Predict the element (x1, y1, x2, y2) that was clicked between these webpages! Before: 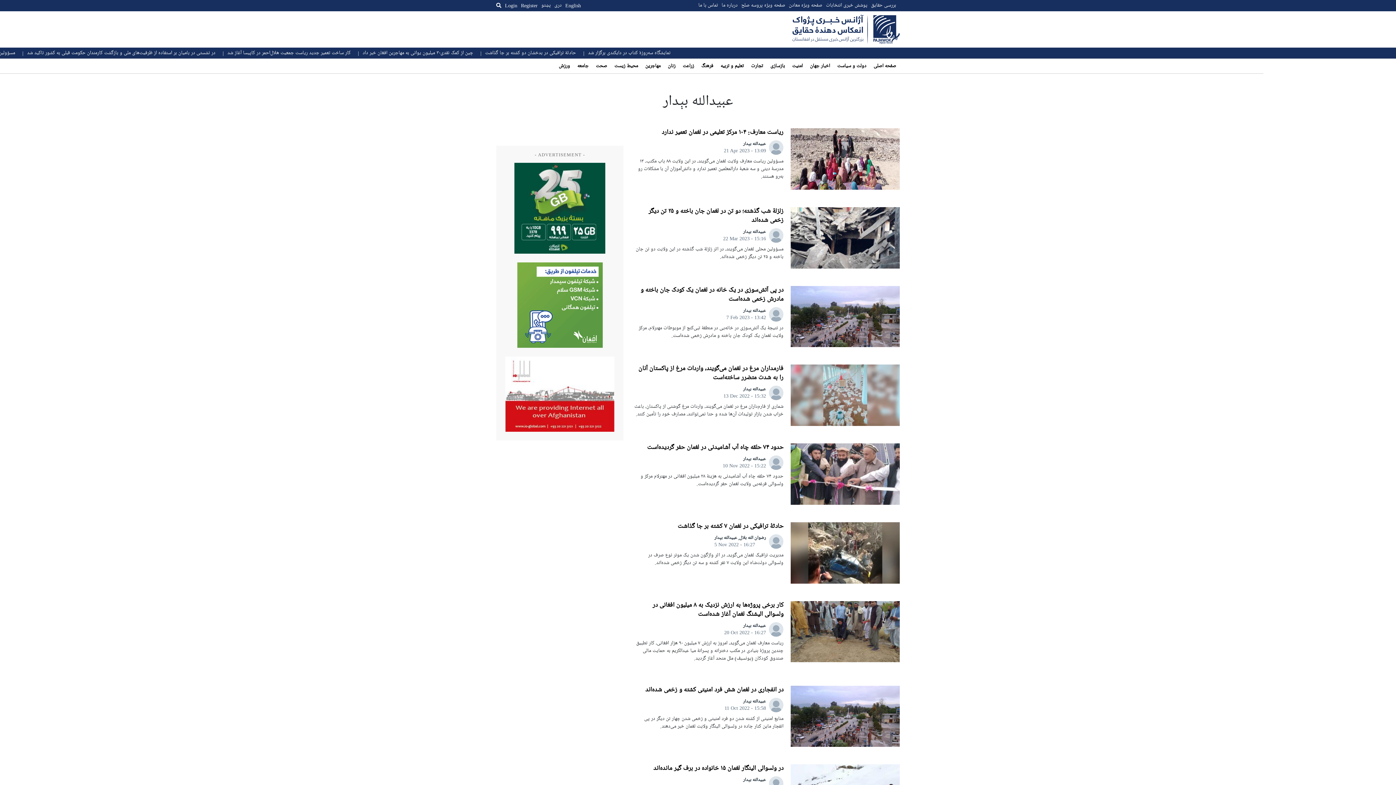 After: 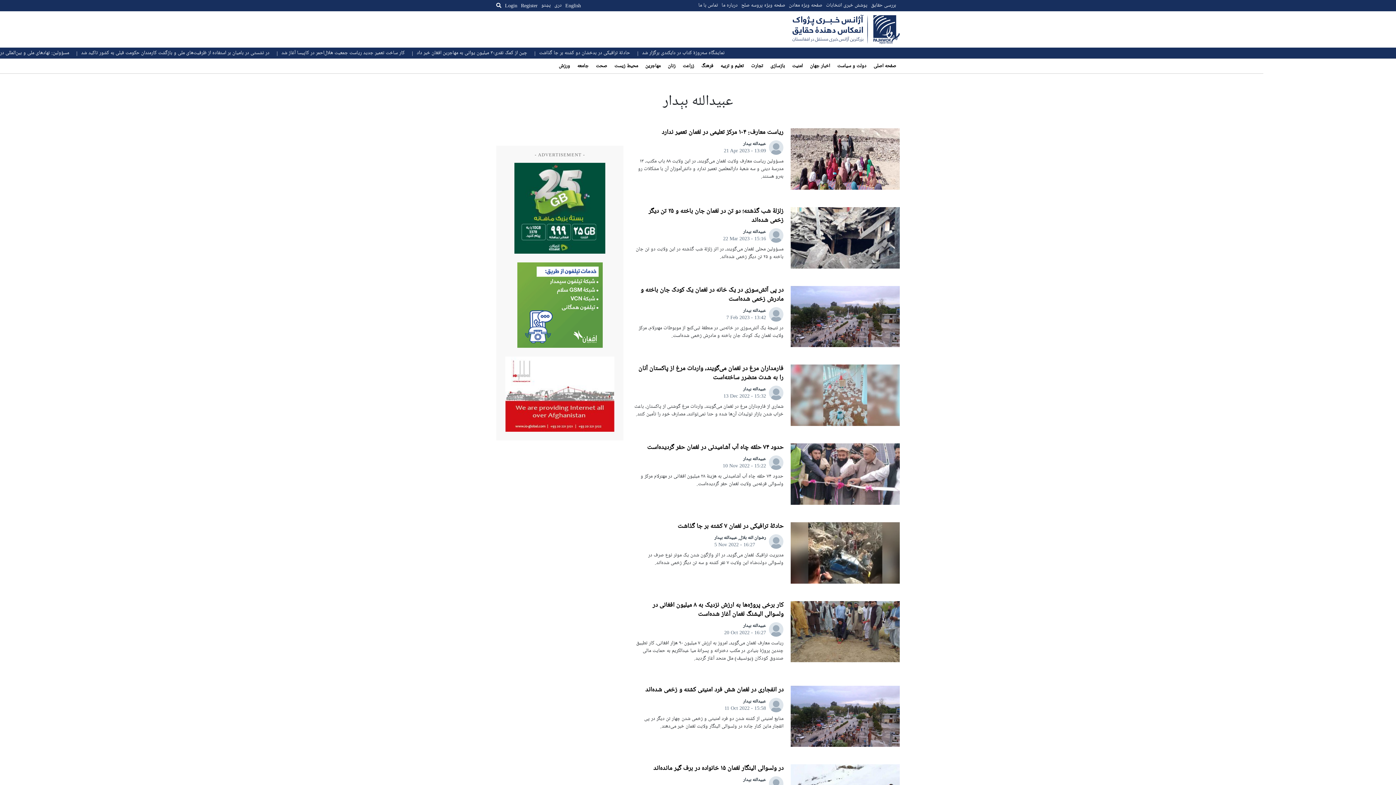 Action: bbox: (743, 387, 766, 392) label: عبیدالله بېدار